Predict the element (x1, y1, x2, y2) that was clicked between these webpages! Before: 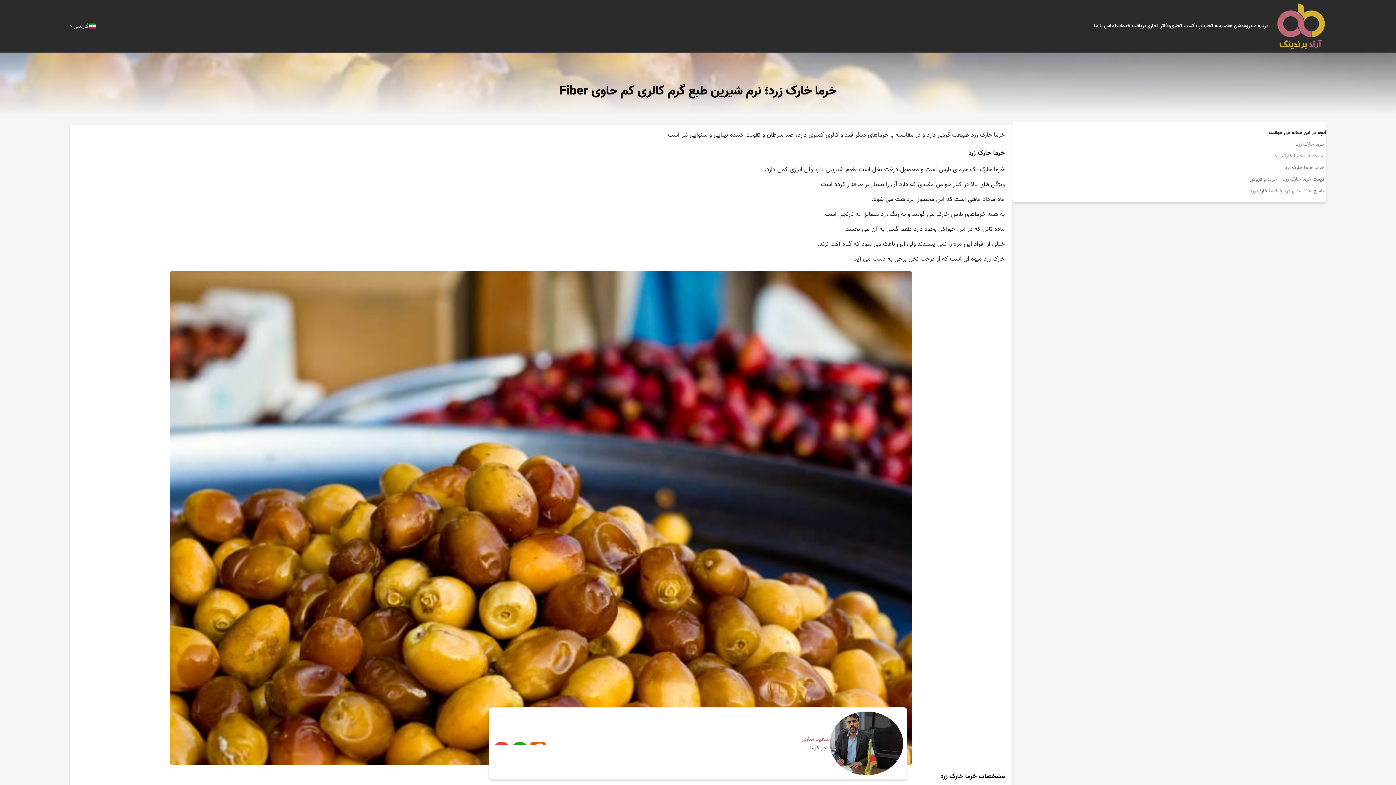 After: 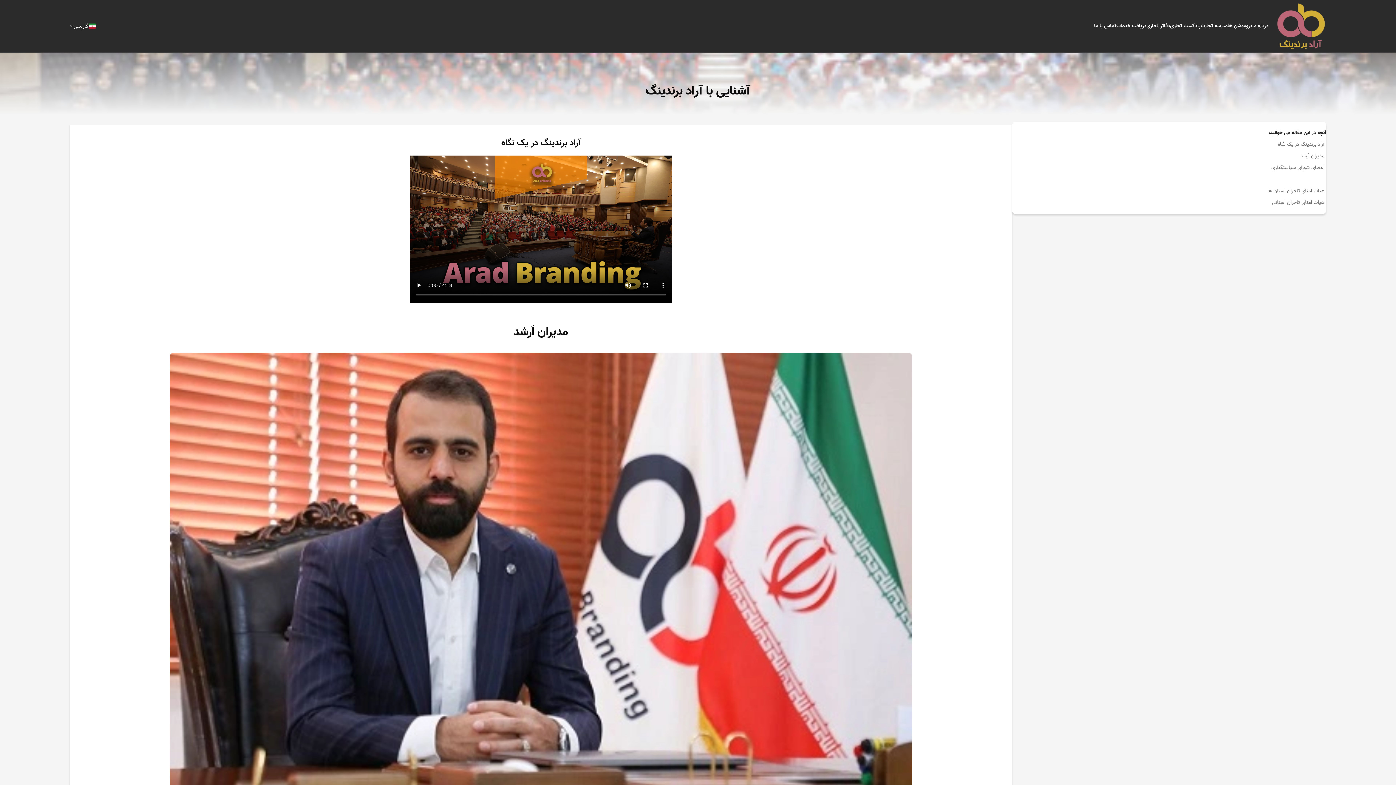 Action: label: درباره ما bbox: (1252, 22, 1269, 30)